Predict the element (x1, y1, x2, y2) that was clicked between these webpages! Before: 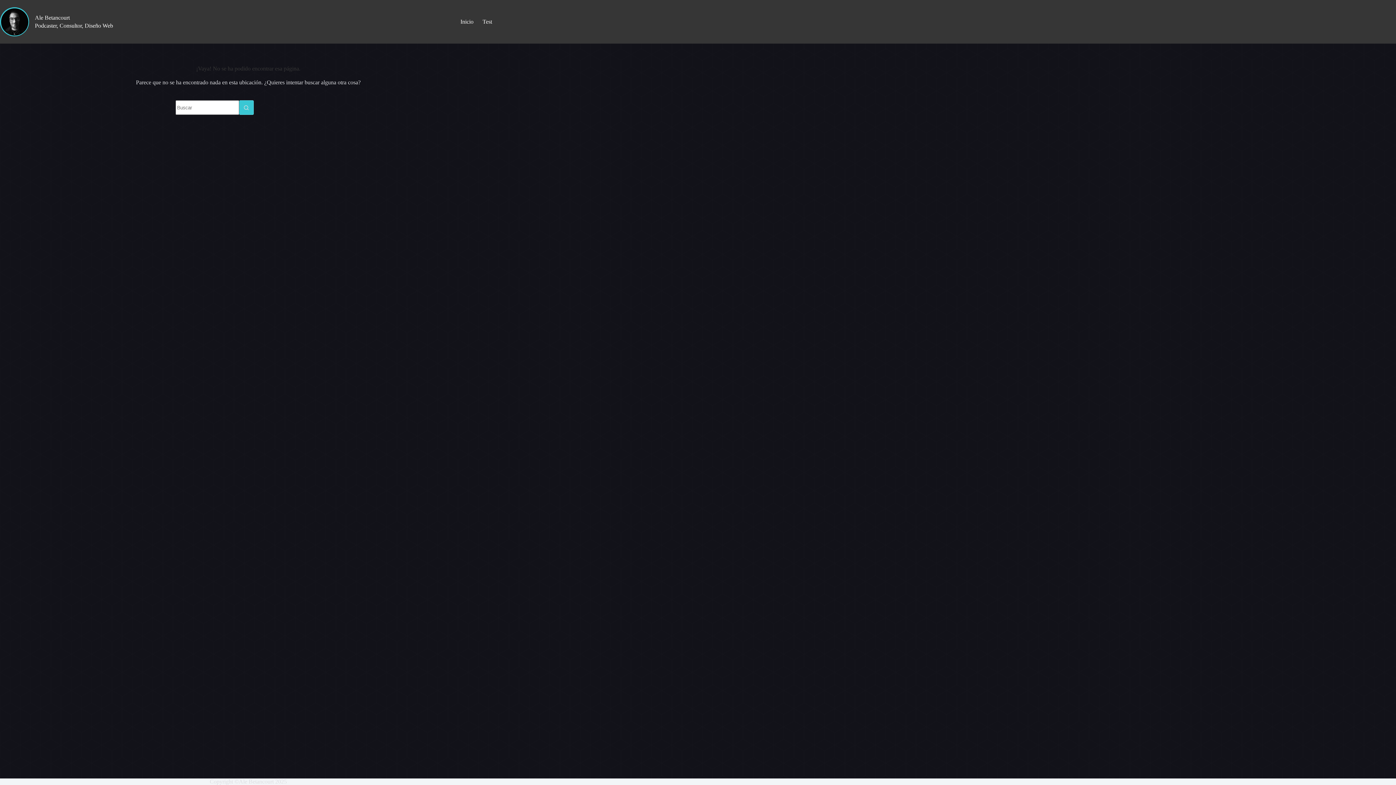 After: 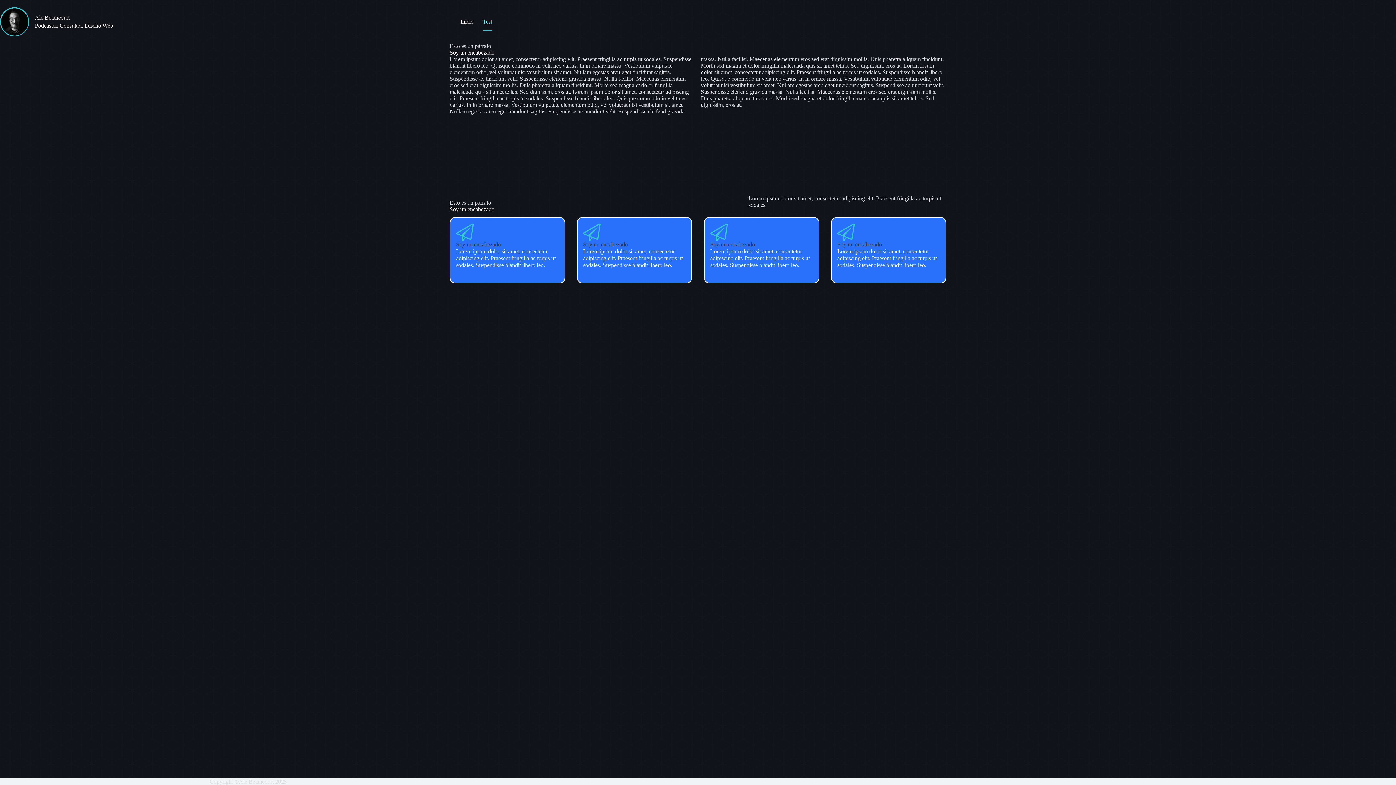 Action: label: Test bbox: (478, 13, 496, 30)